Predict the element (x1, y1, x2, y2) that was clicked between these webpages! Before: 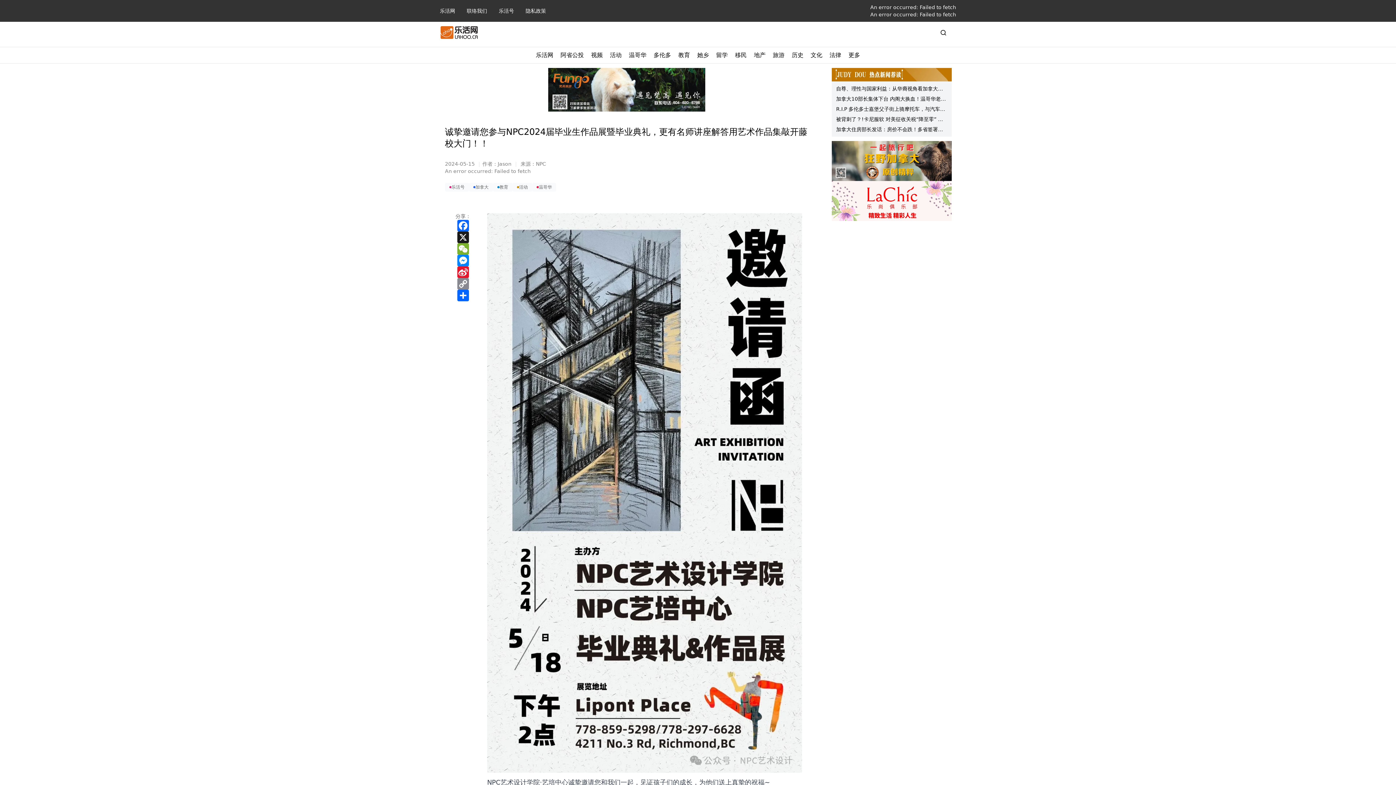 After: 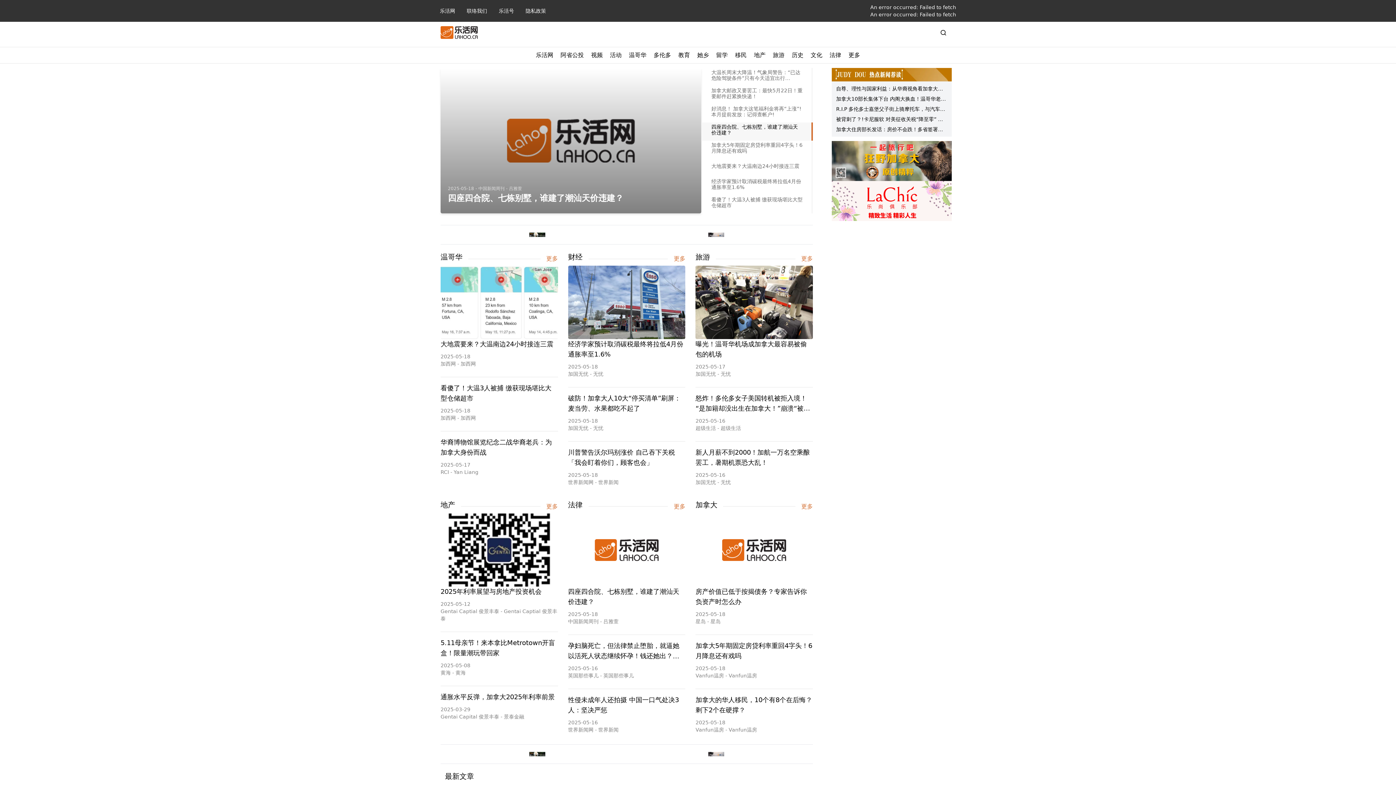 Action: bbox: (440, 26, 477, 38)